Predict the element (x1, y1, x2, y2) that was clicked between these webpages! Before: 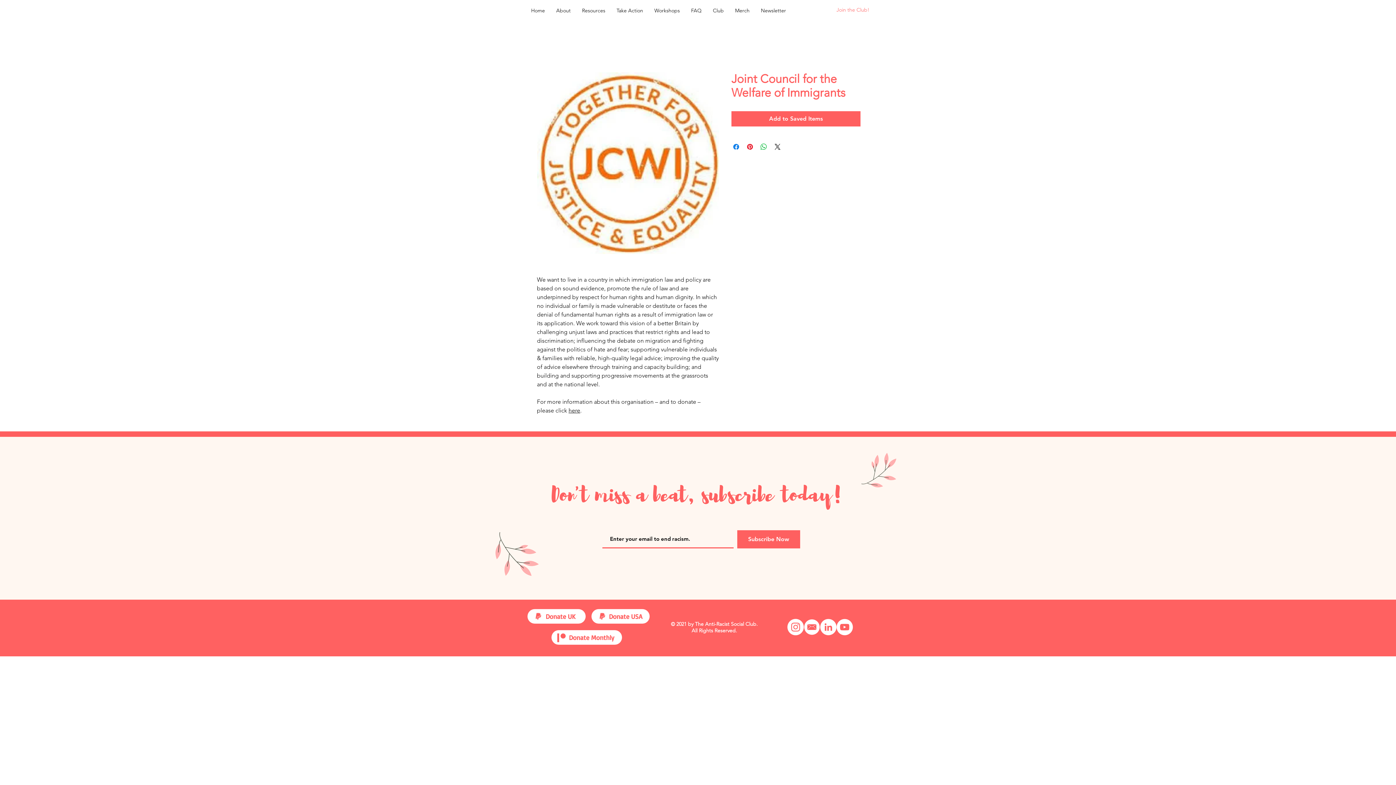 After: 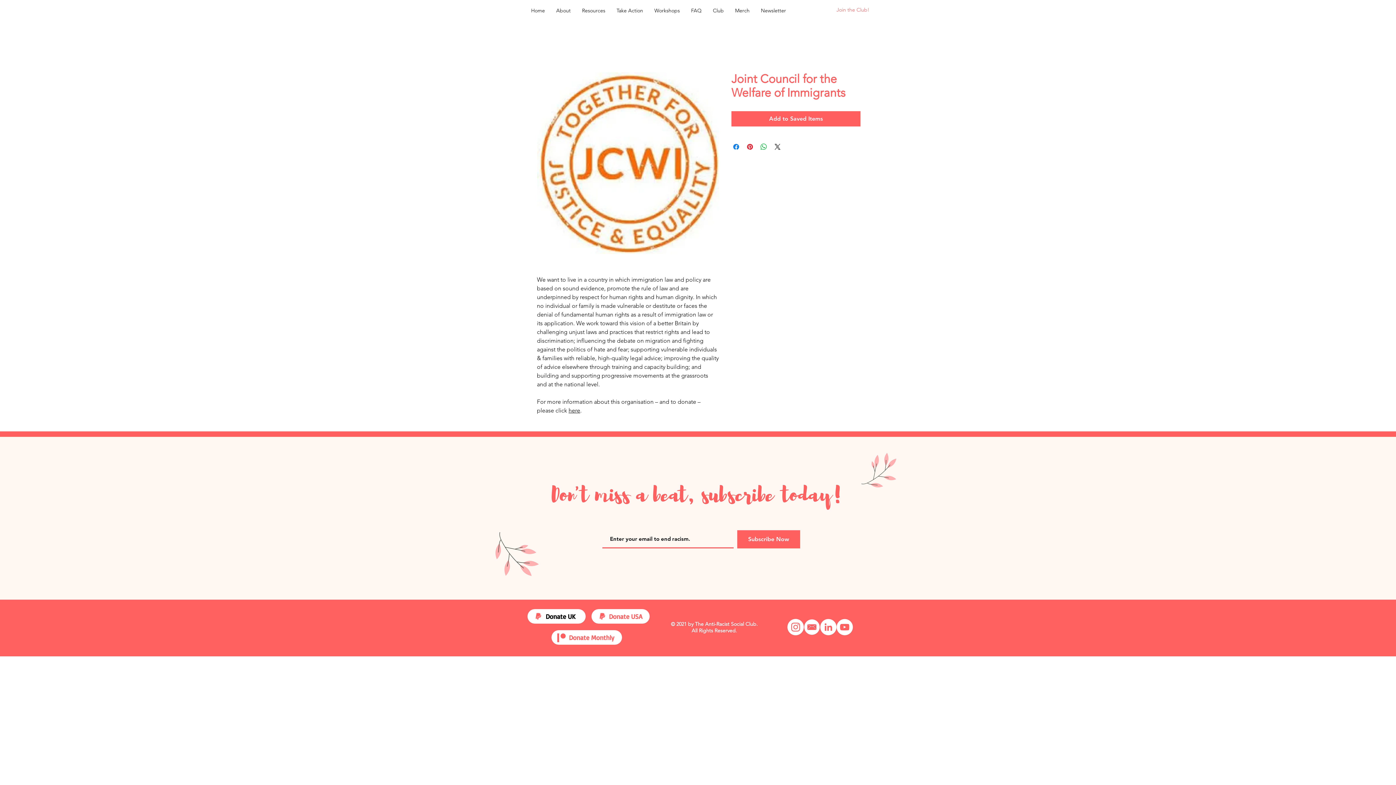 Action: bbox: (545, 609, 583, 624) label: Donate UK